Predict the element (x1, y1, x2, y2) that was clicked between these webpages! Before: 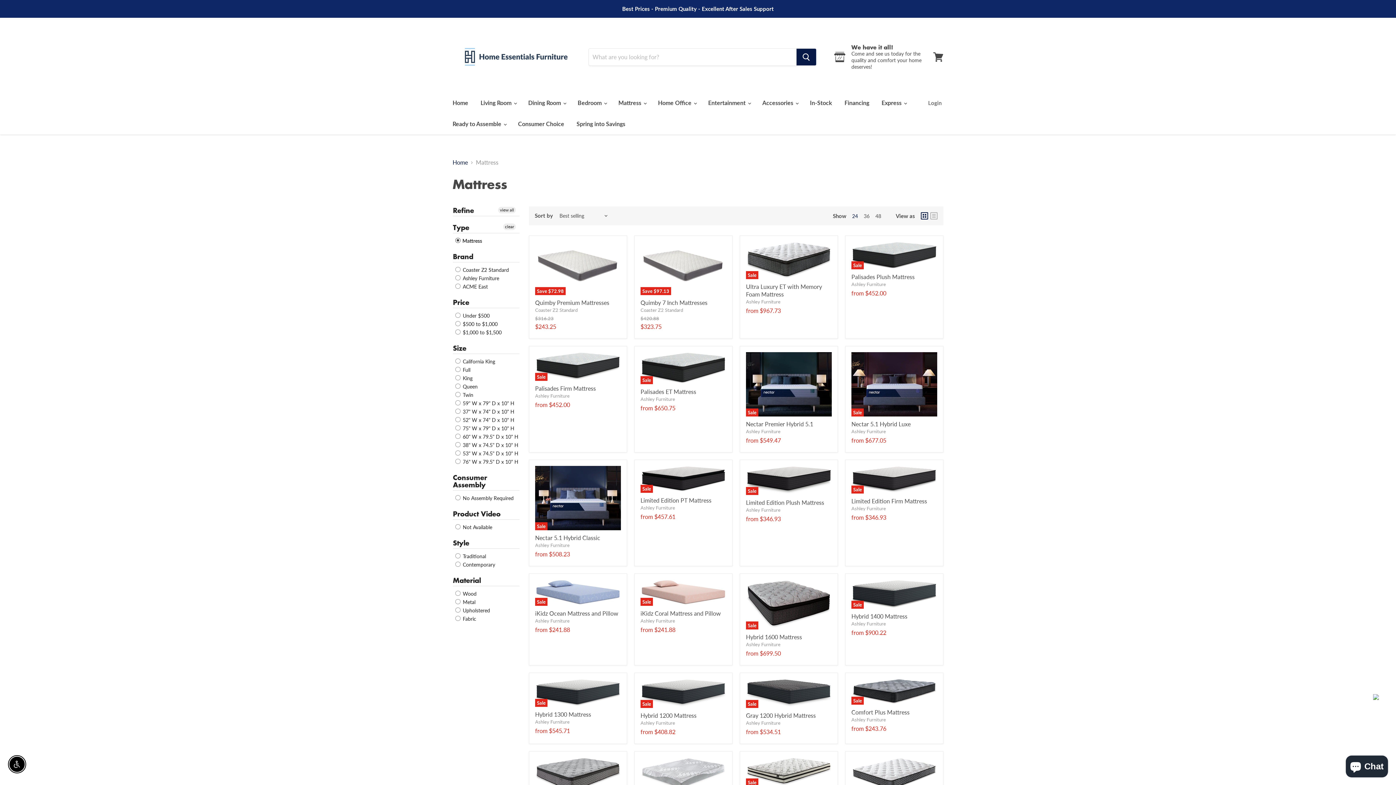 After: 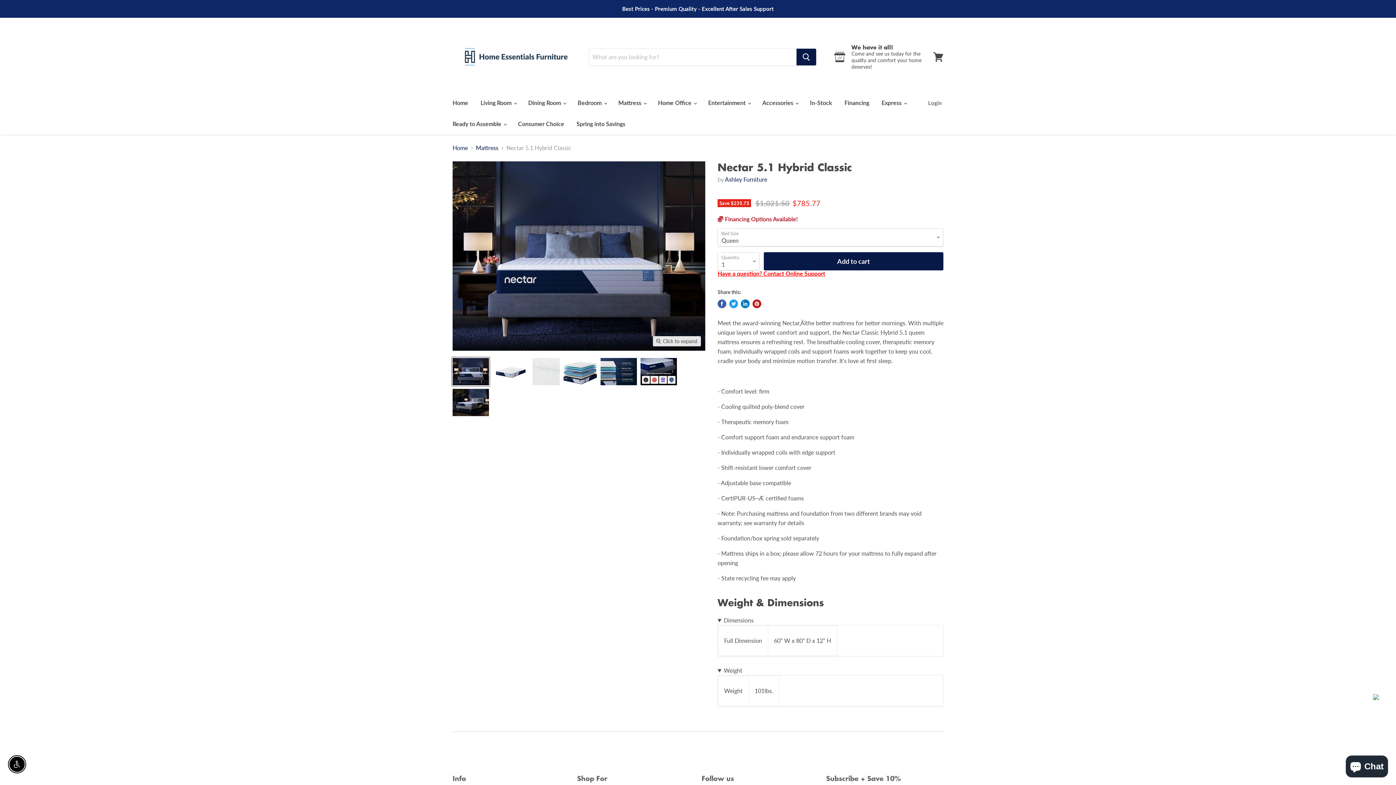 Action: label: Nectar 5.1 Hybrid Classic bbox: (535, 534, 600, 541)